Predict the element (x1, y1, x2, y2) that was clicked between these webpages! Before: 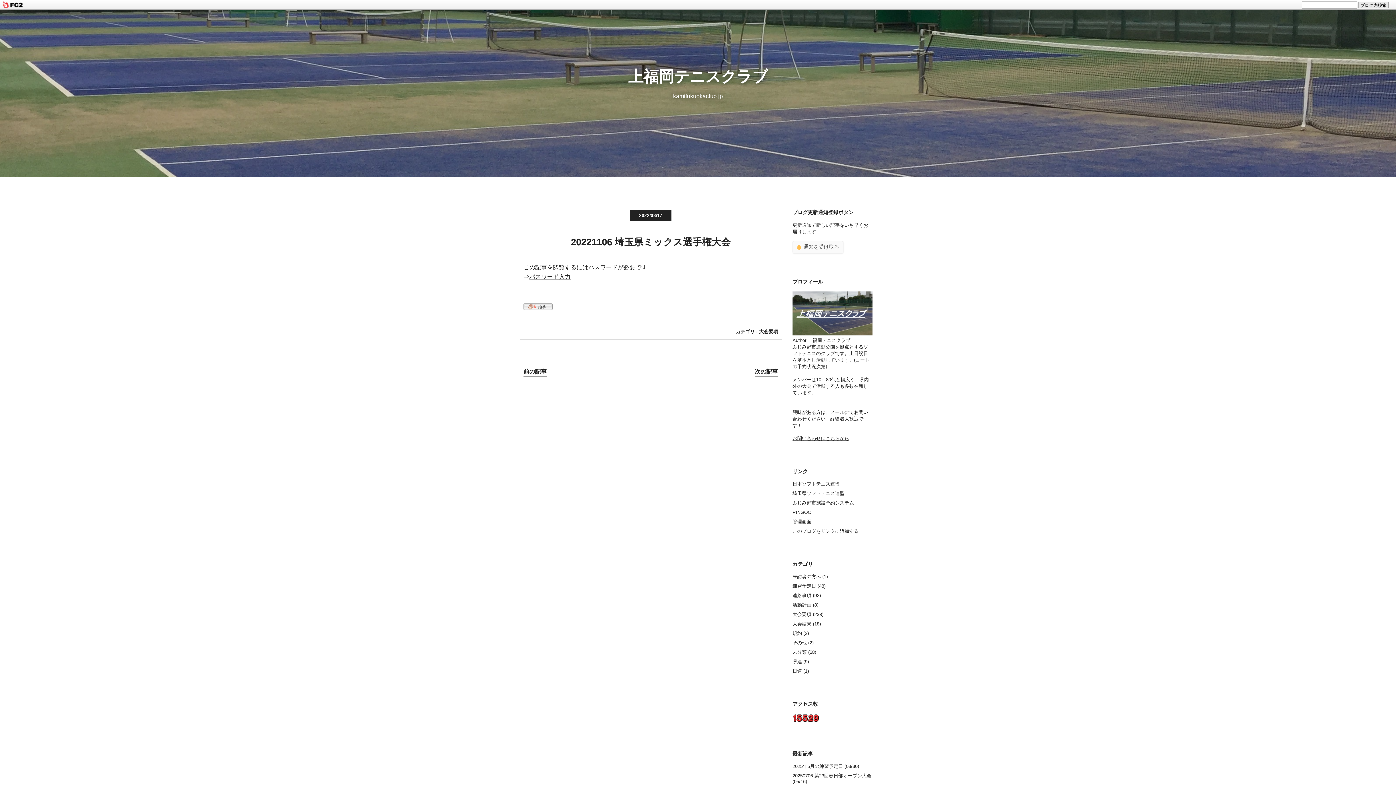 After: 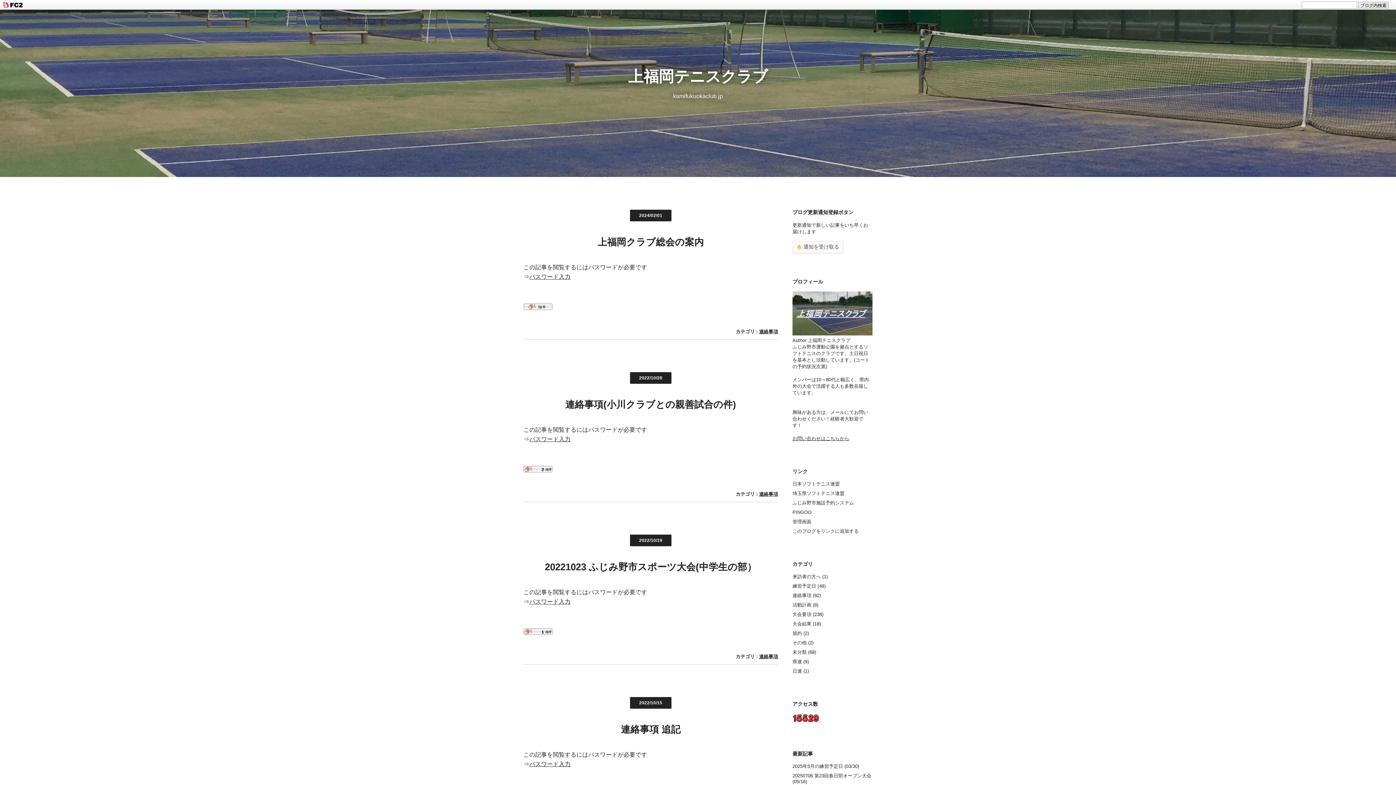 Action: label: 連絡事項 (92) bbox: (792, 593, 821, 598)